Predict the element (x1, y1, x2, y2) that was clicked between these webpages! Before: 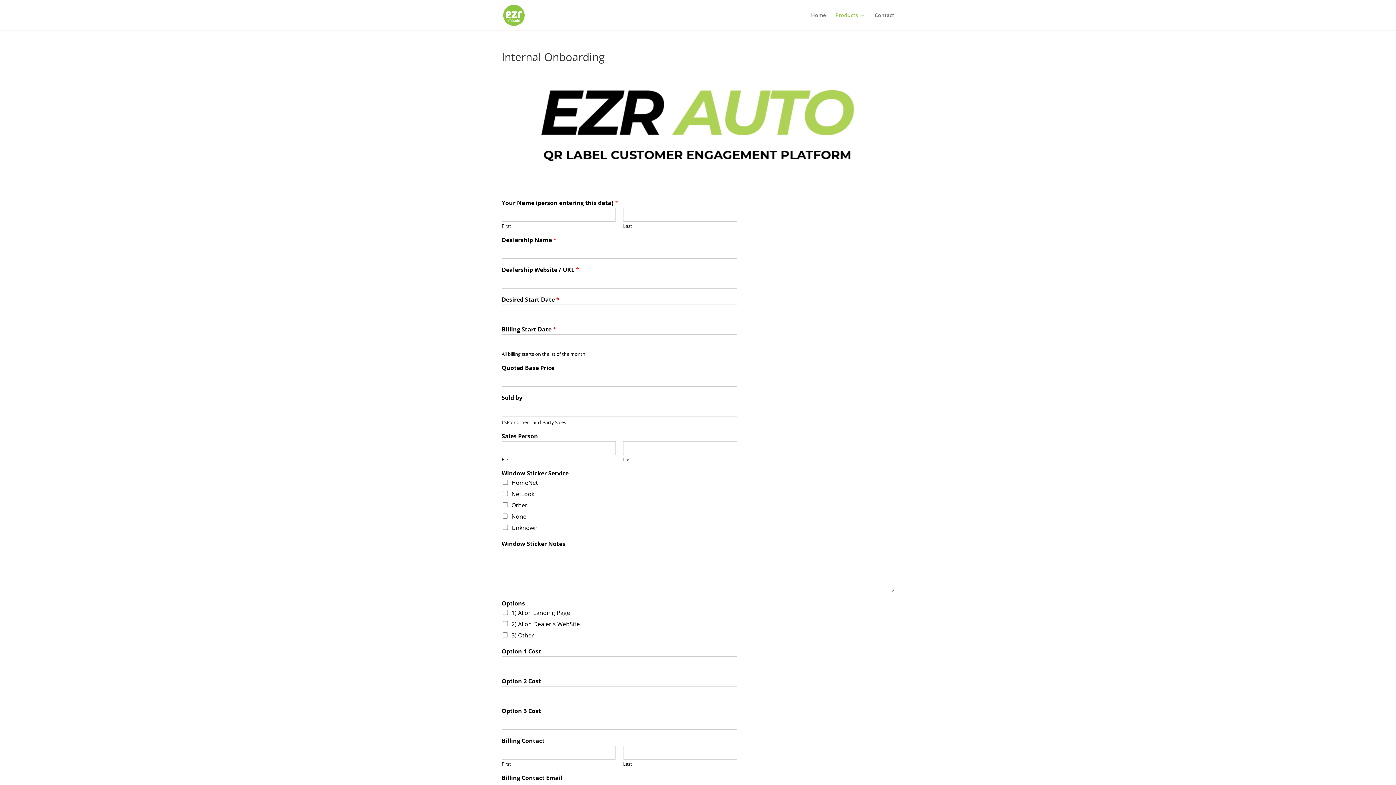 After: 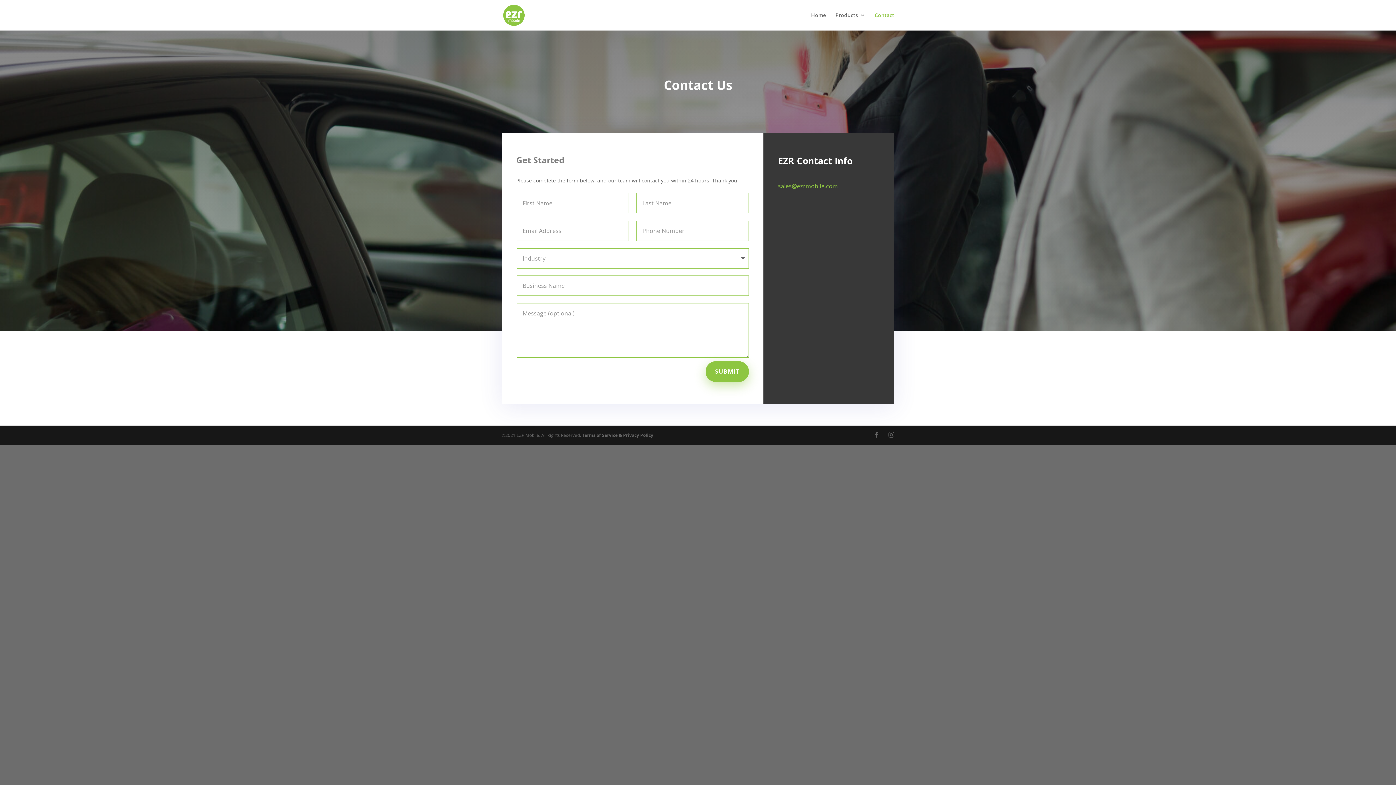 Action: label: Contact bbox: (874, 12, 894, 30)